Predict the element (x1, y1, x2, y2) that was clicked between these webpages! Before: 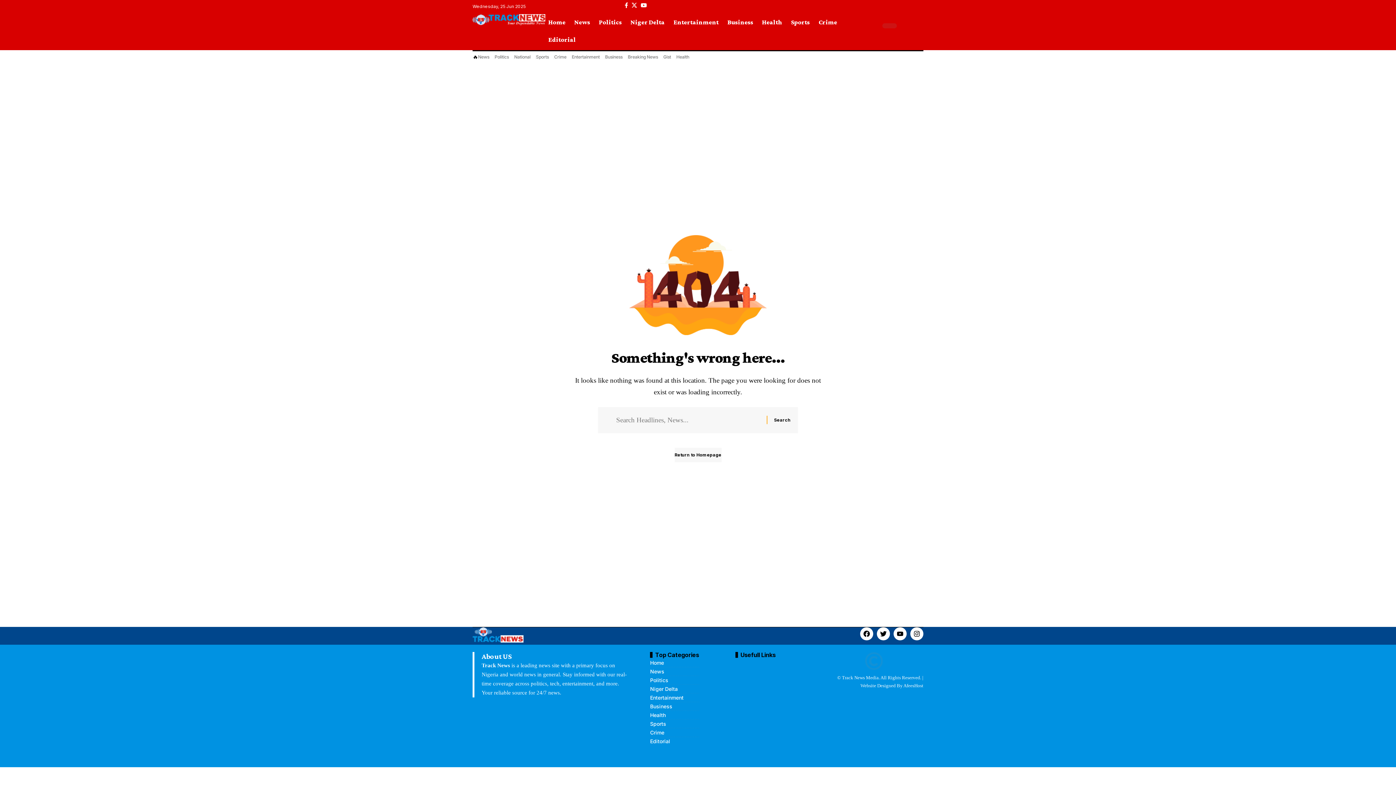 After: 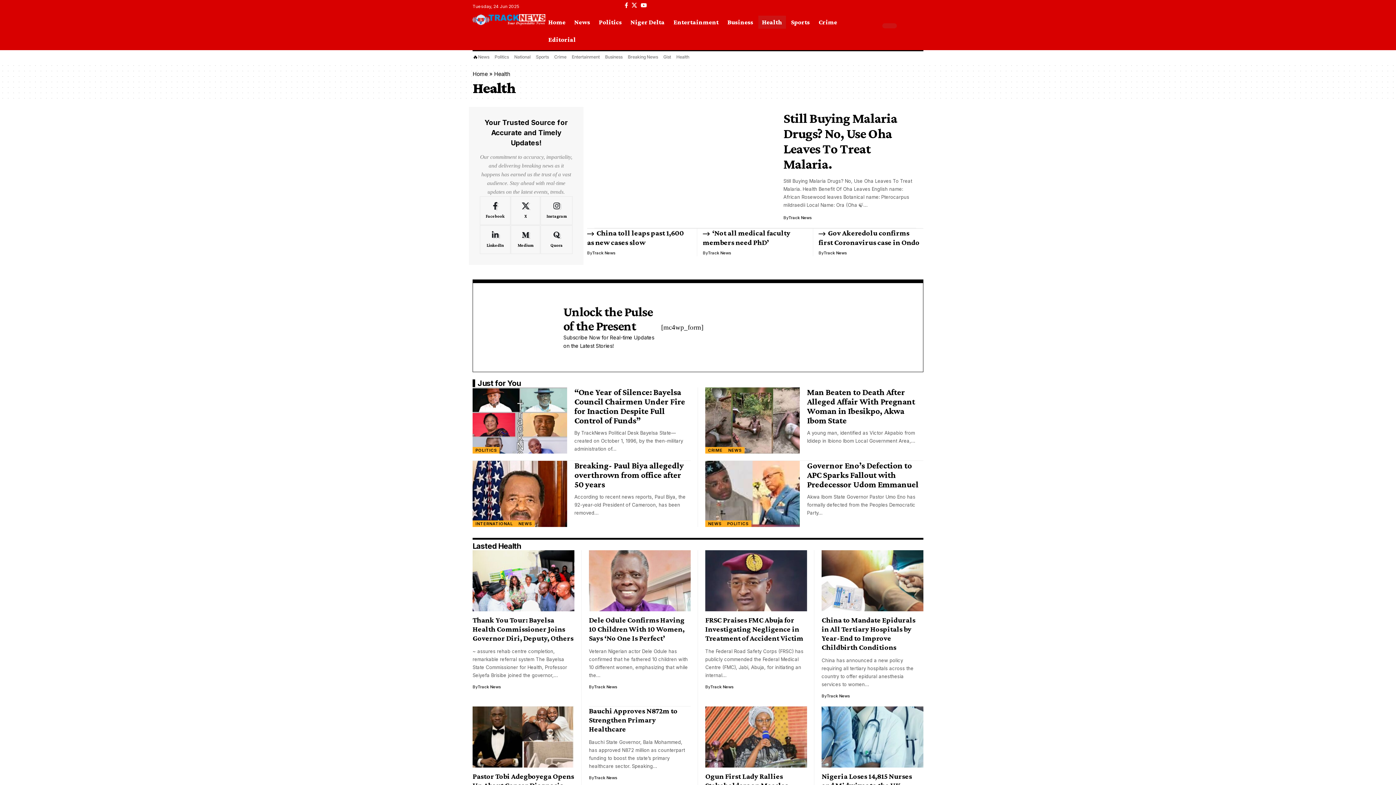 Action: bbox: (757, 13, 786, 30) label: Health